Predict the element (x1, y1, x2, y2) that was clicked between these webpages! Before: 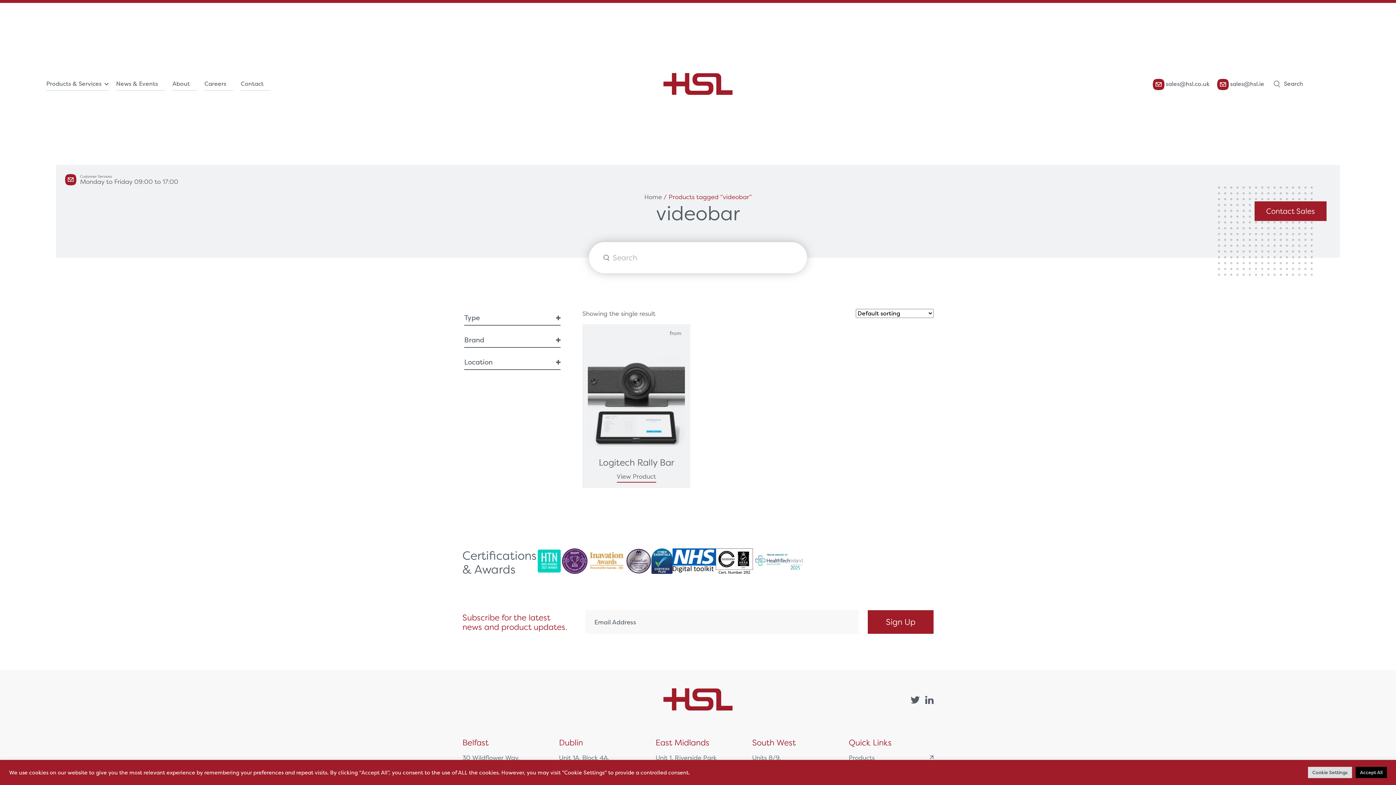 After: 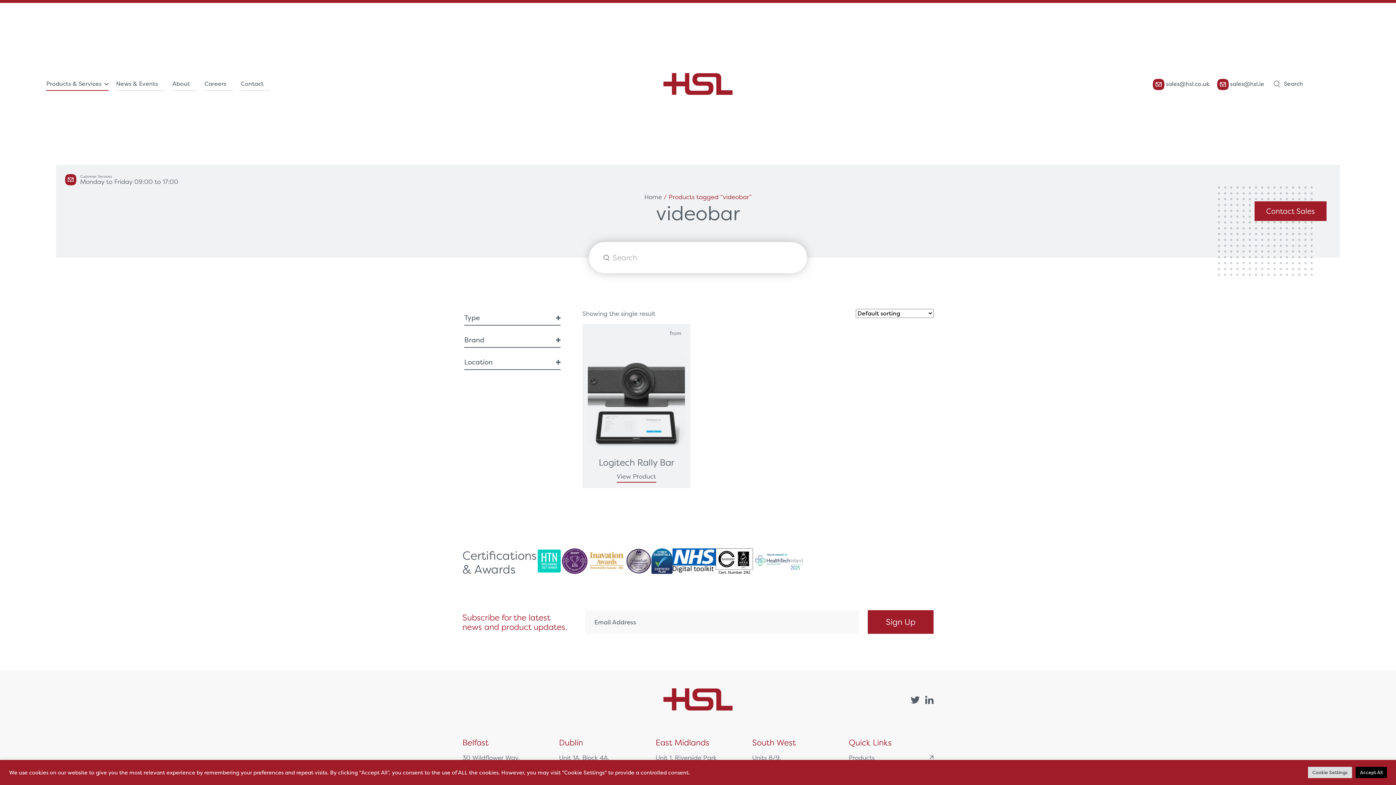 Action: label: Products & Services bbox: (46, 76, 108, 91)